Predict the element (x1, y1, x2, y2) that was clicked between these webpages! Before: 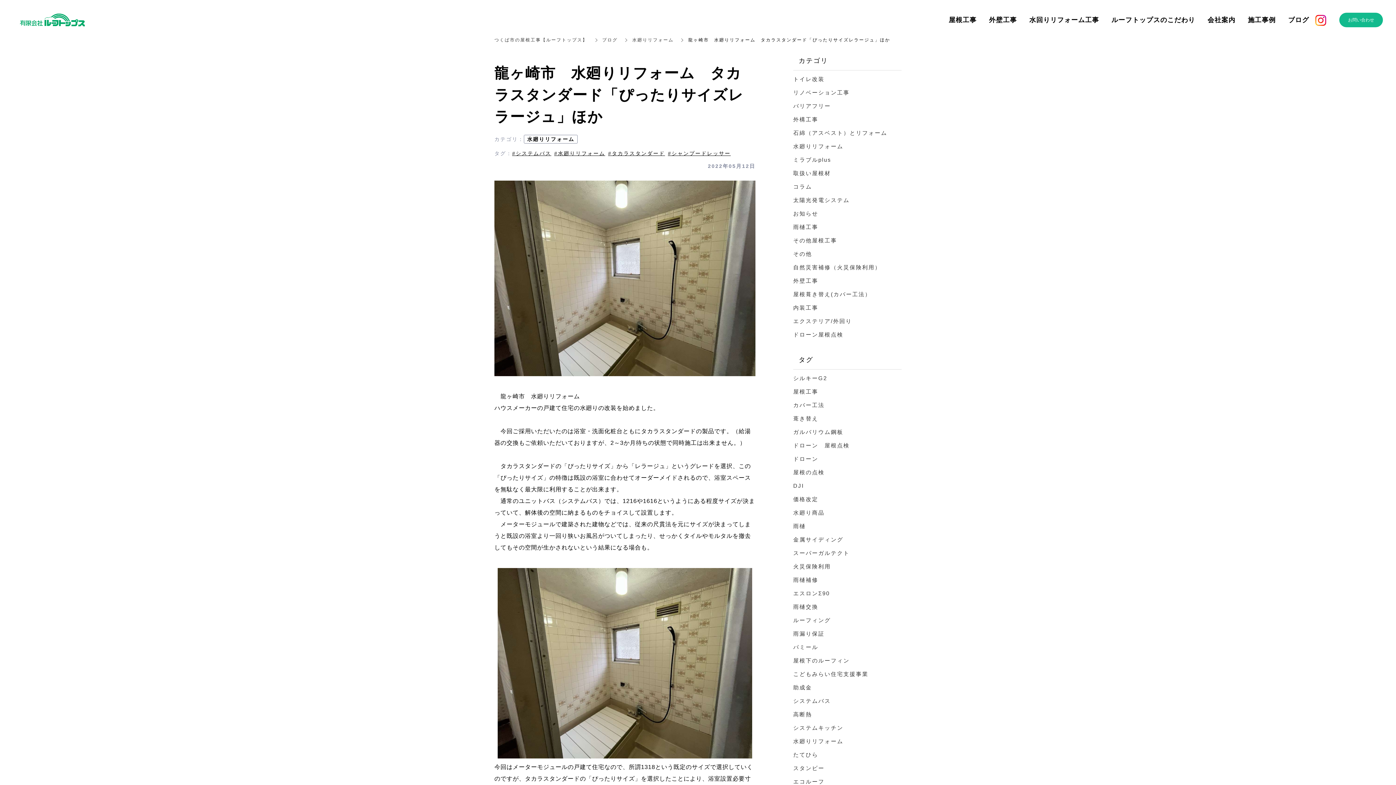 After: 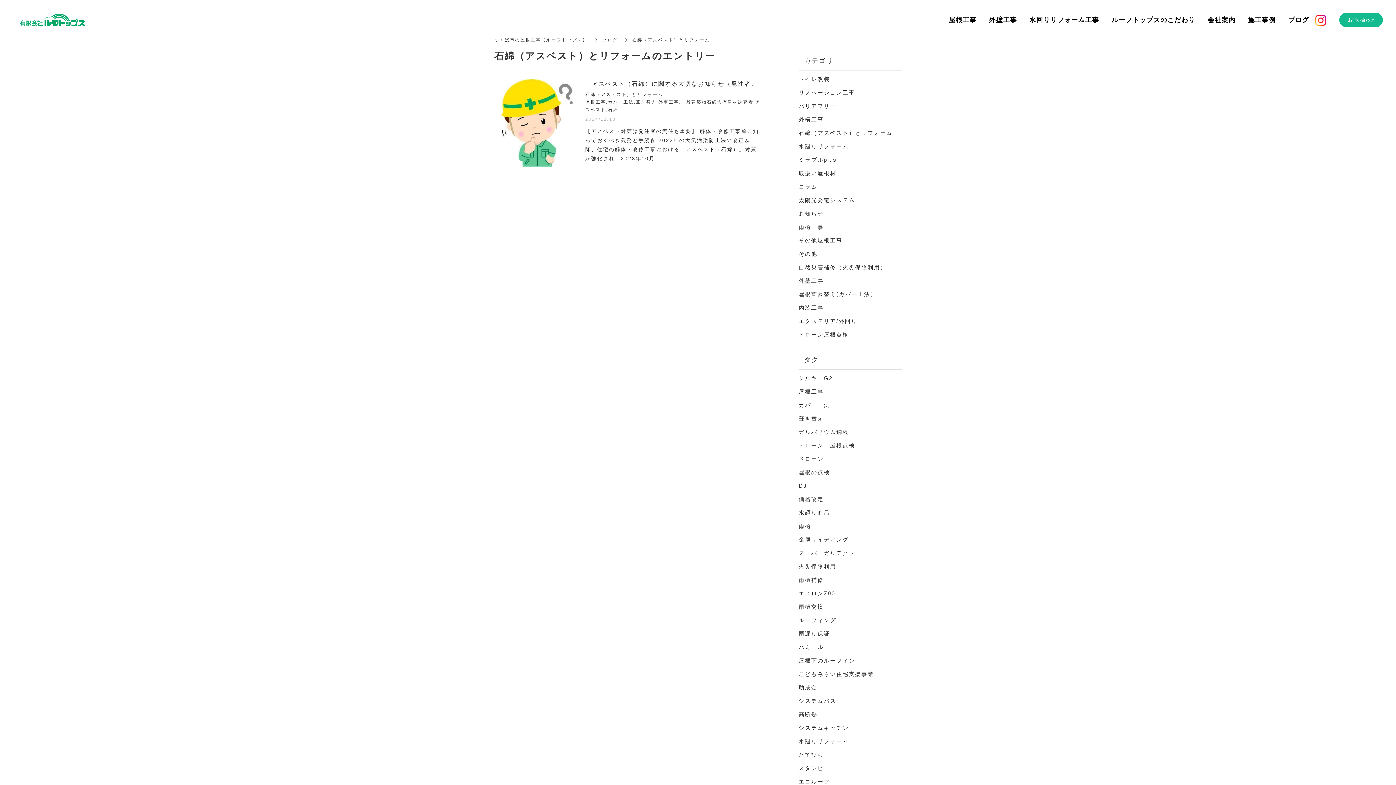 Action: label: 石綿（アスベスト）とリフォーム bbox: (793, 129, 887, 136)